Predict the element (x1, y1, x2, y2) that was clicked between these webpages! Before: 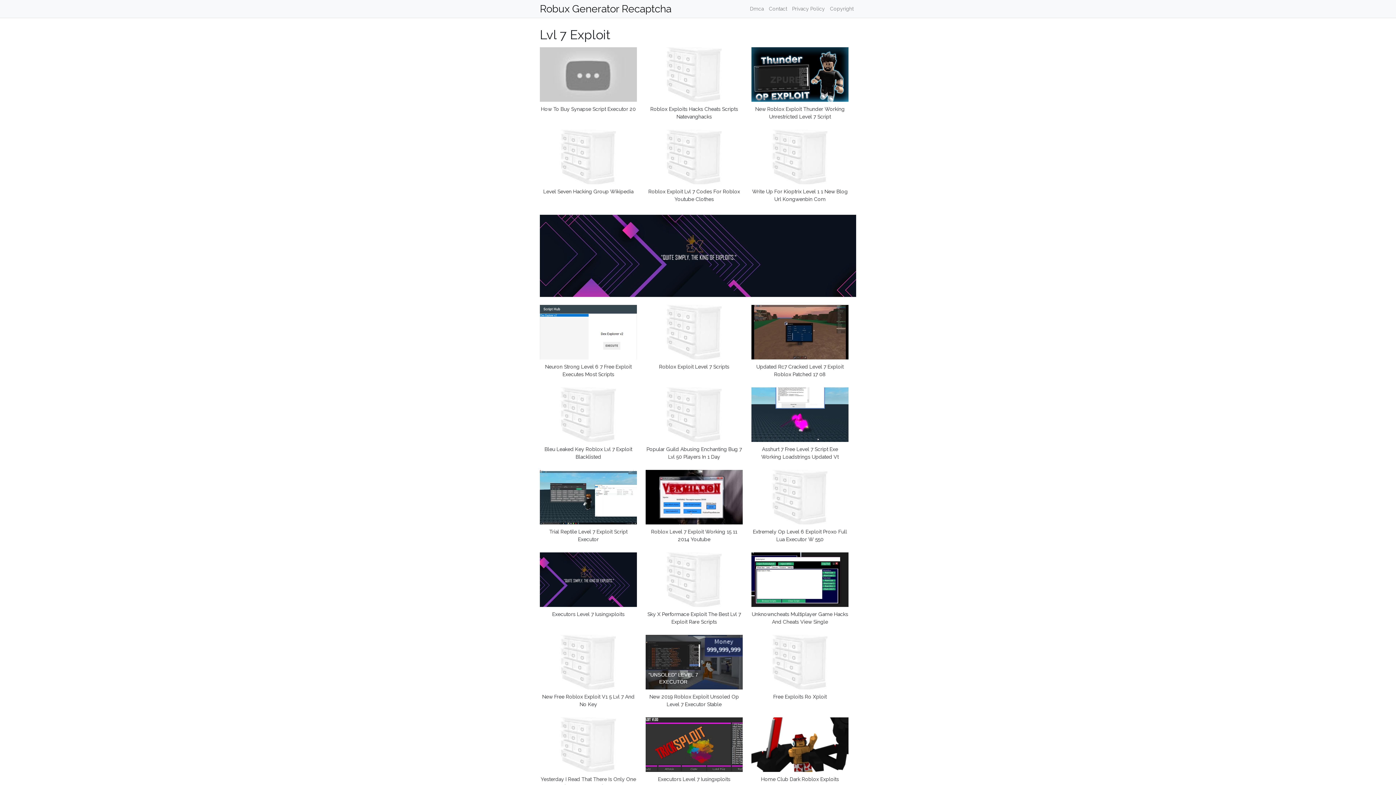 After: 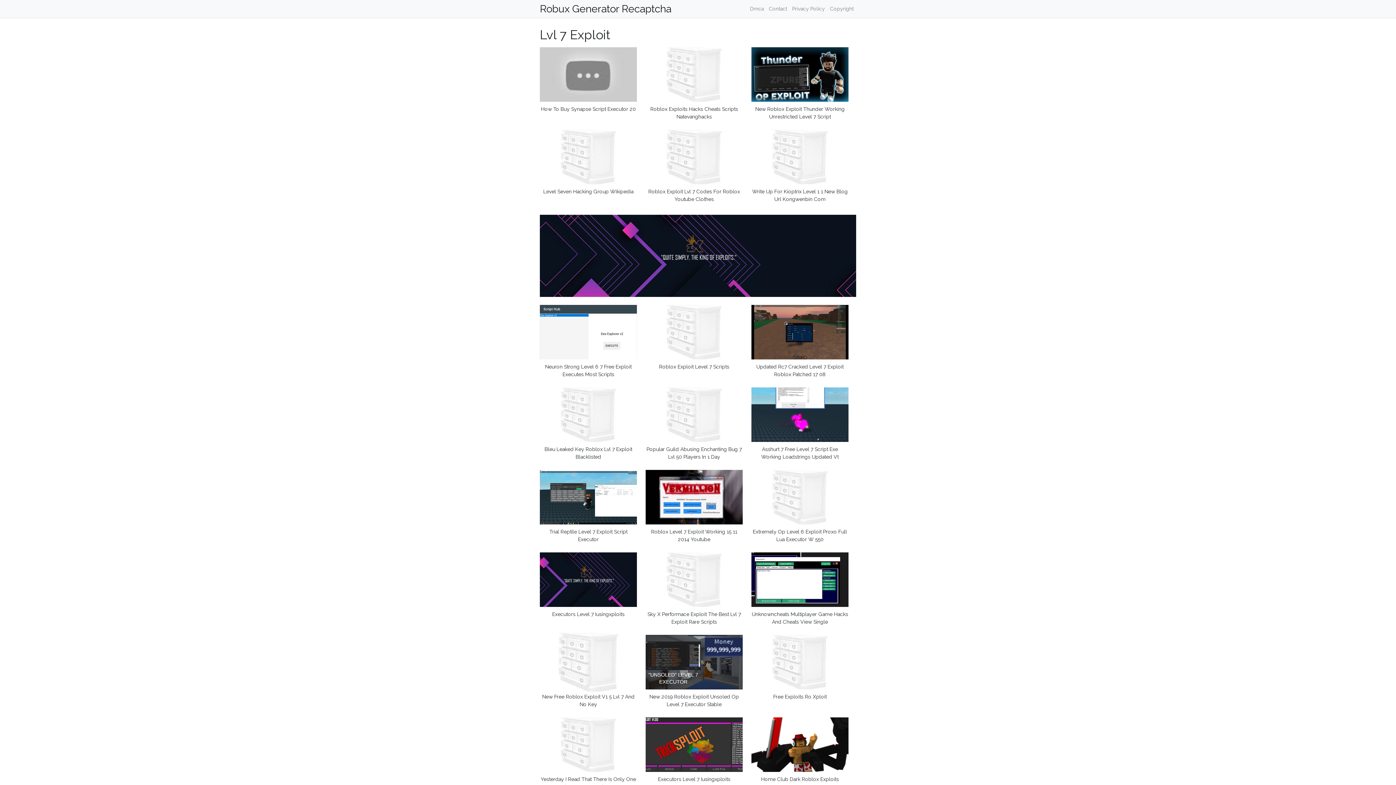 Action: bbox: (540, 660, 637, 666)